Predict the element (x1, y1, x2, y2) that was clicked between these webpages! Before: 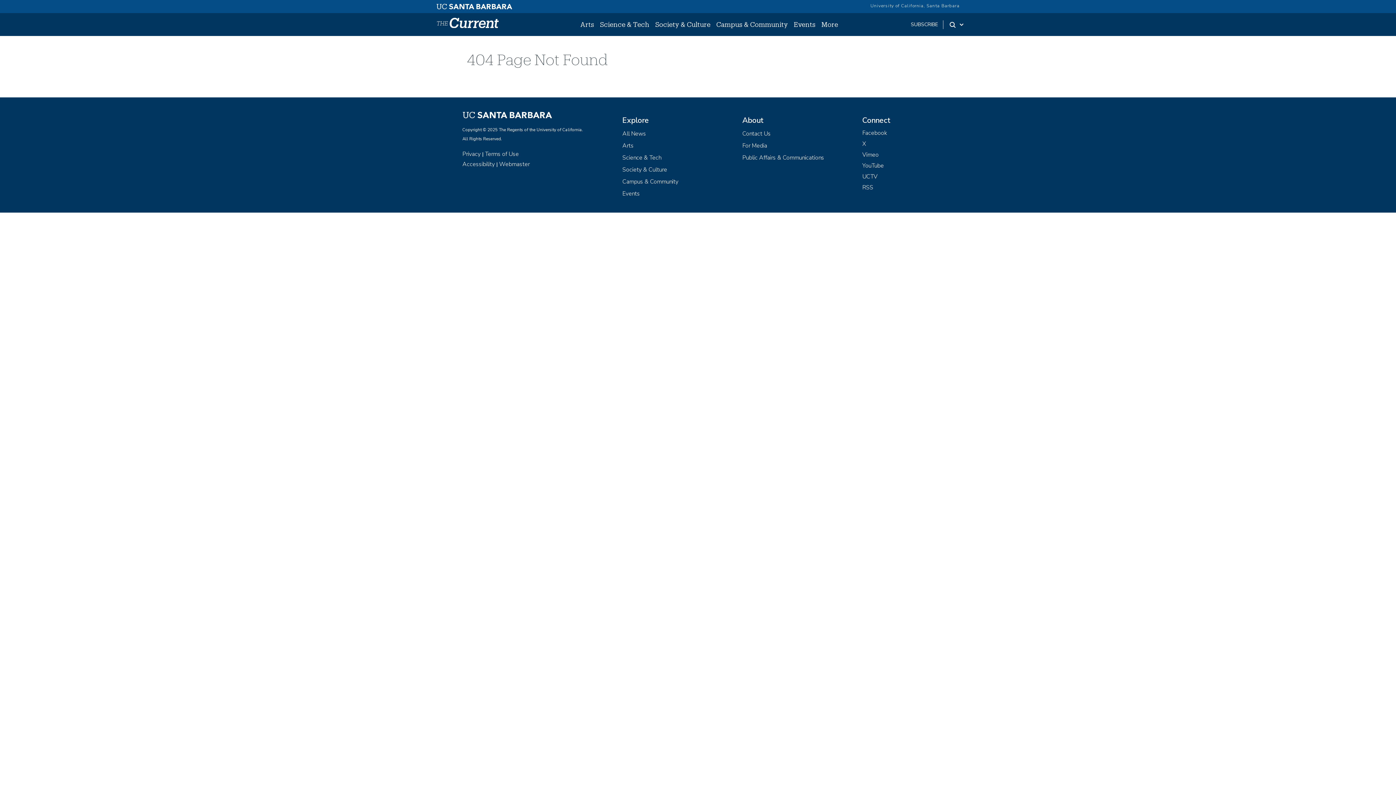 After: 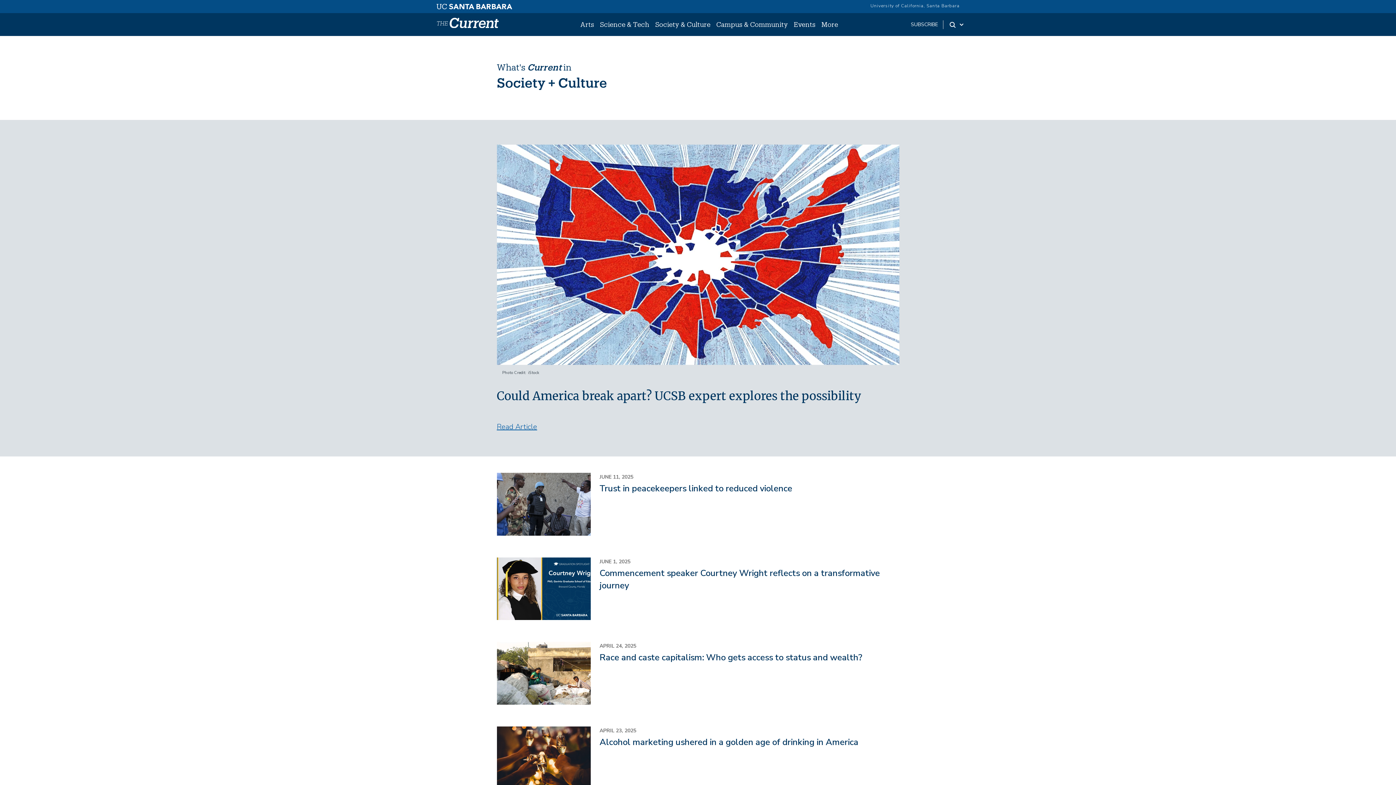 Action: bbox: (622, 165, 667, 173) label: Society & Culture